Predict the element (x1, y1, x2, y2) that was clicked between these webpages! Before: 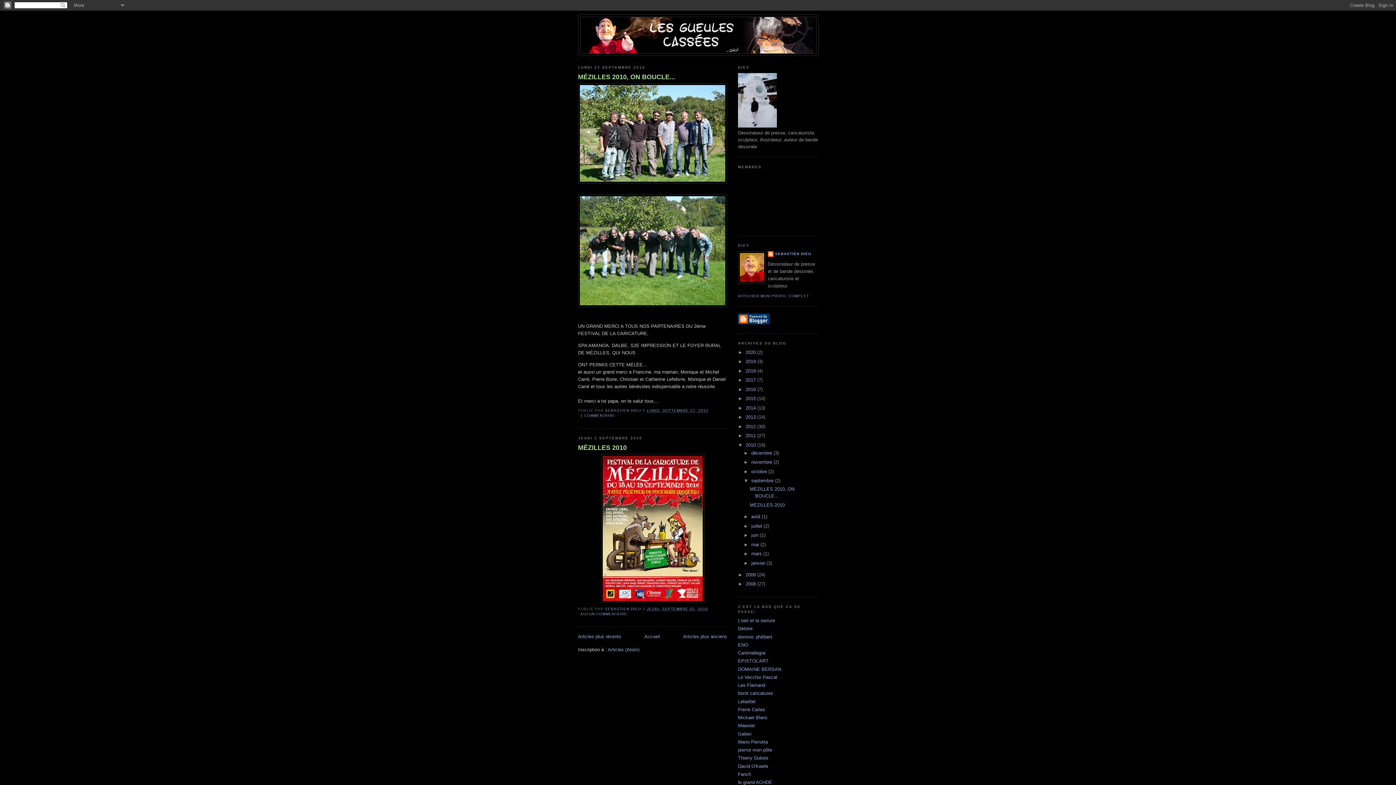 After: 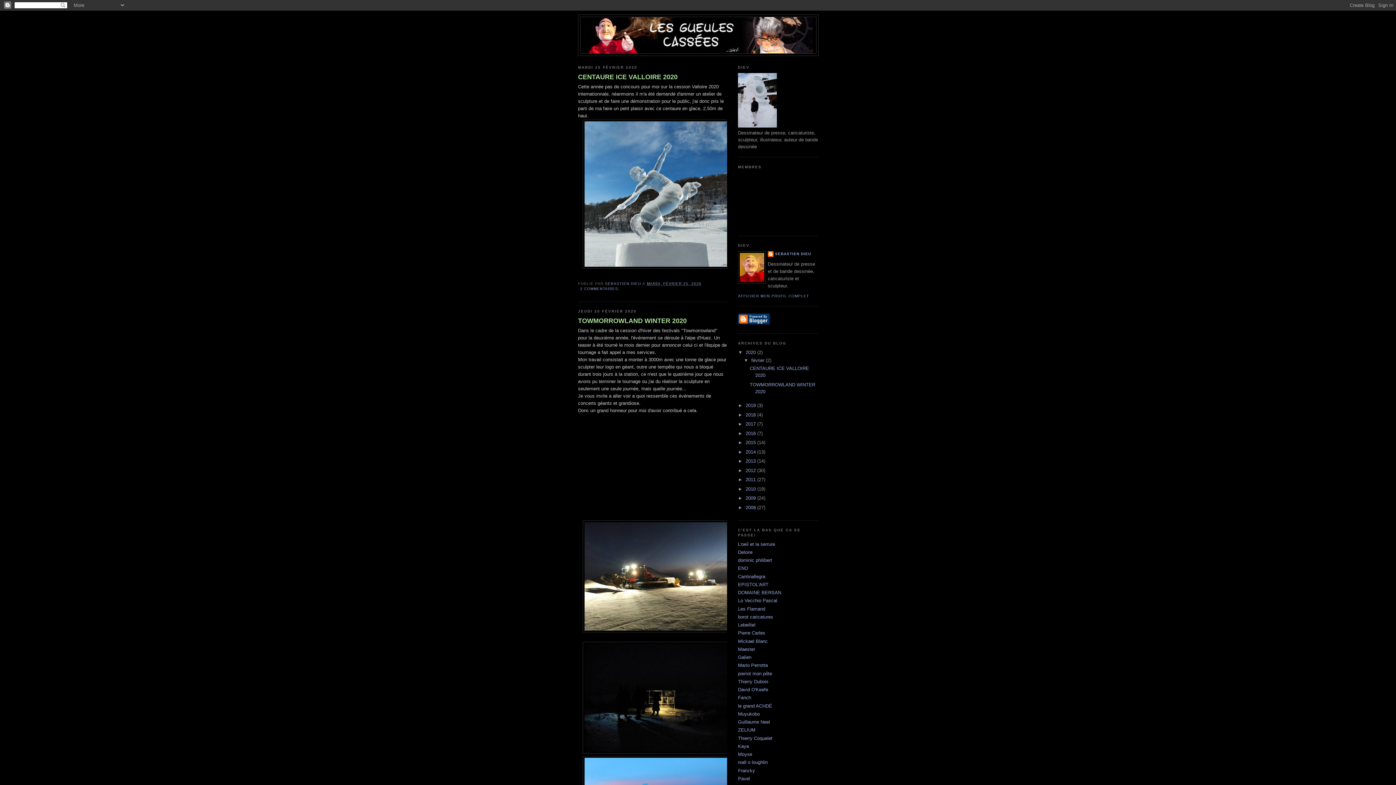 Action: bbox: (580, 17, 816, 53)